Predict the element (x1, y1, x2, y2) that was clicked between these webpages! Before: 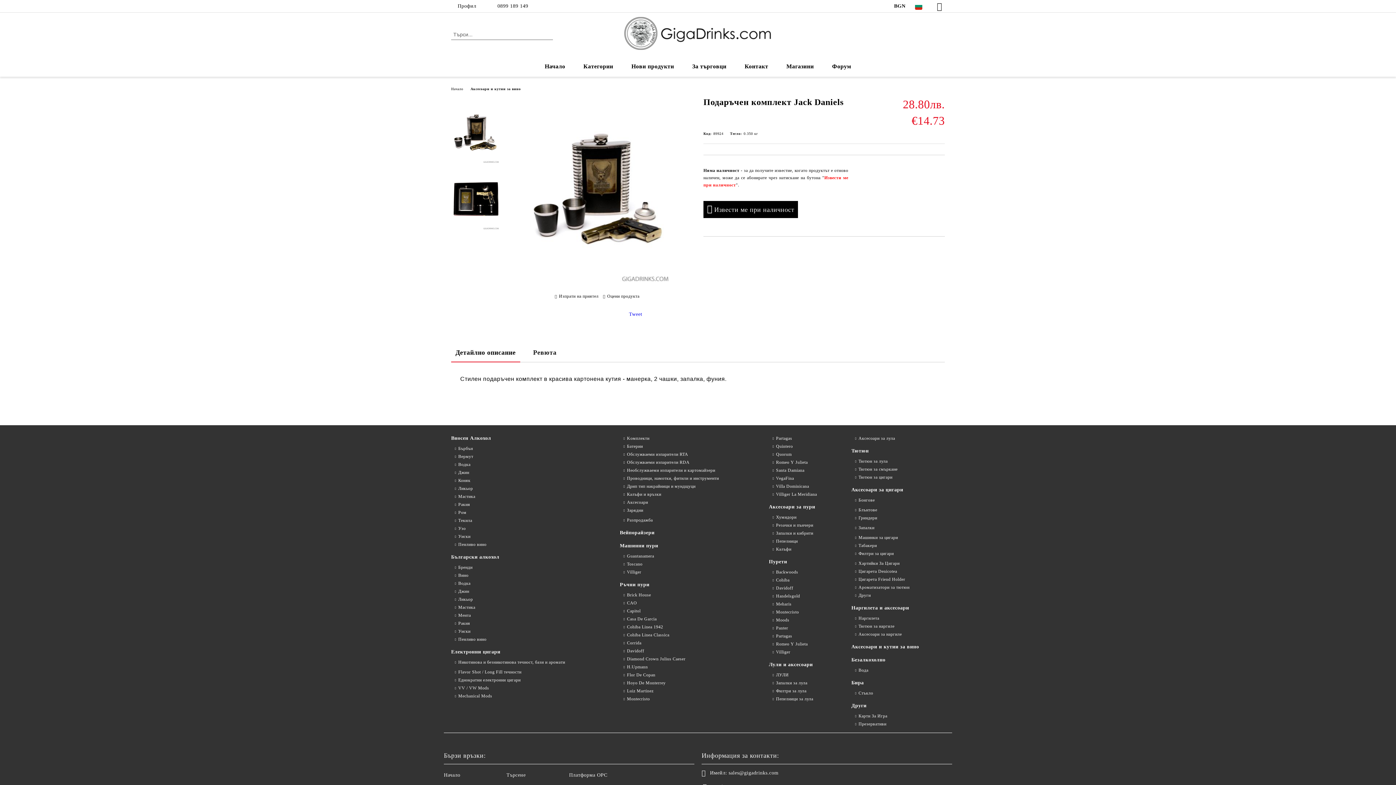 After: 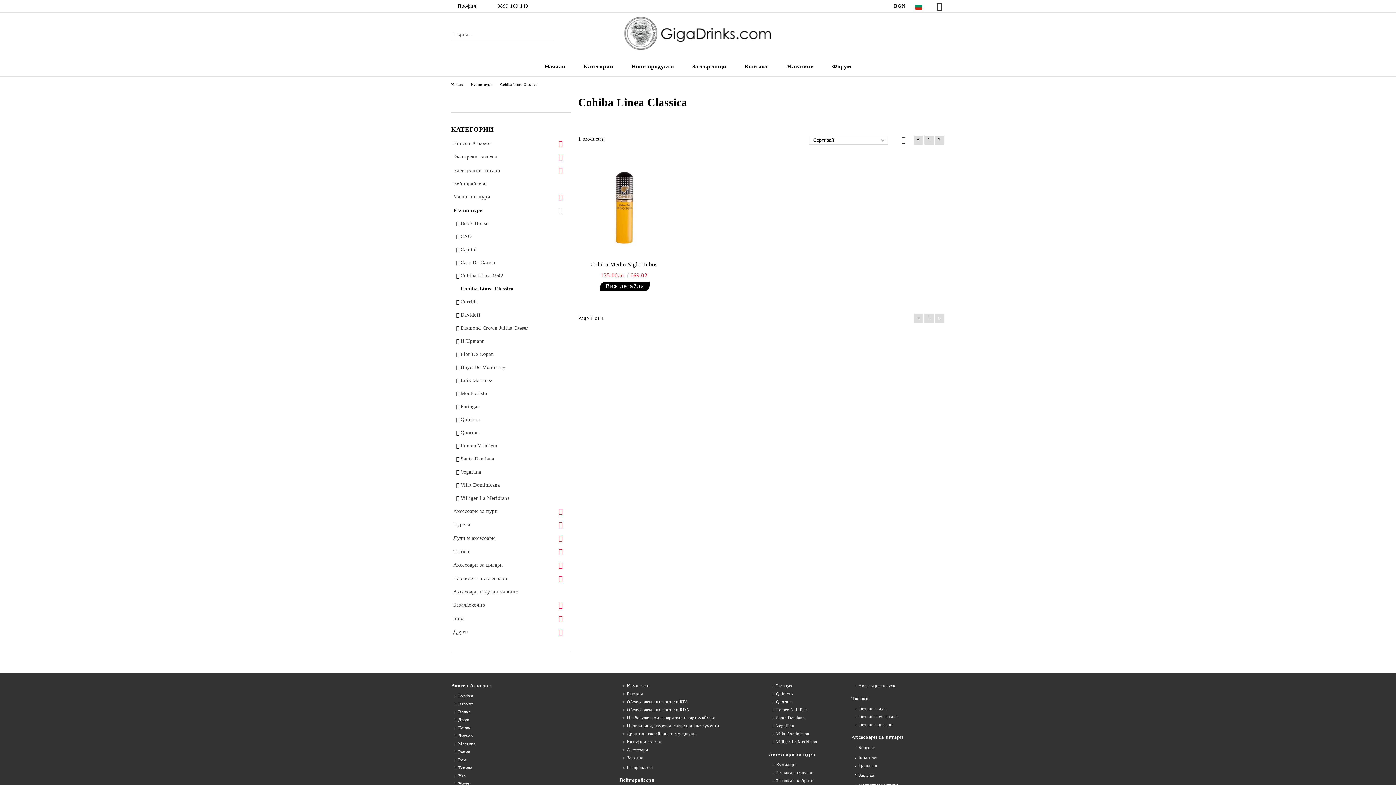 Action: label: Cohiba Linea Classica bbox: (620, 632, 669, 638)